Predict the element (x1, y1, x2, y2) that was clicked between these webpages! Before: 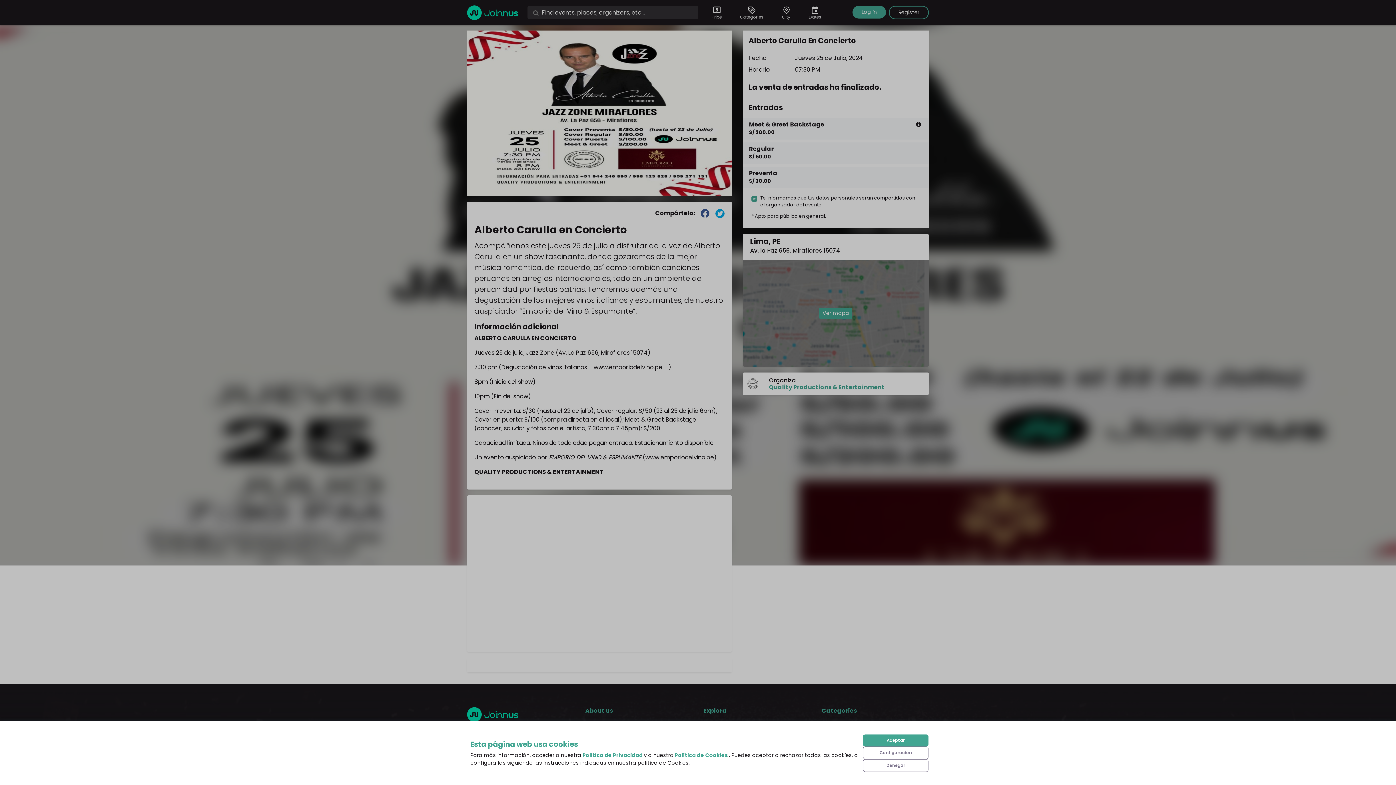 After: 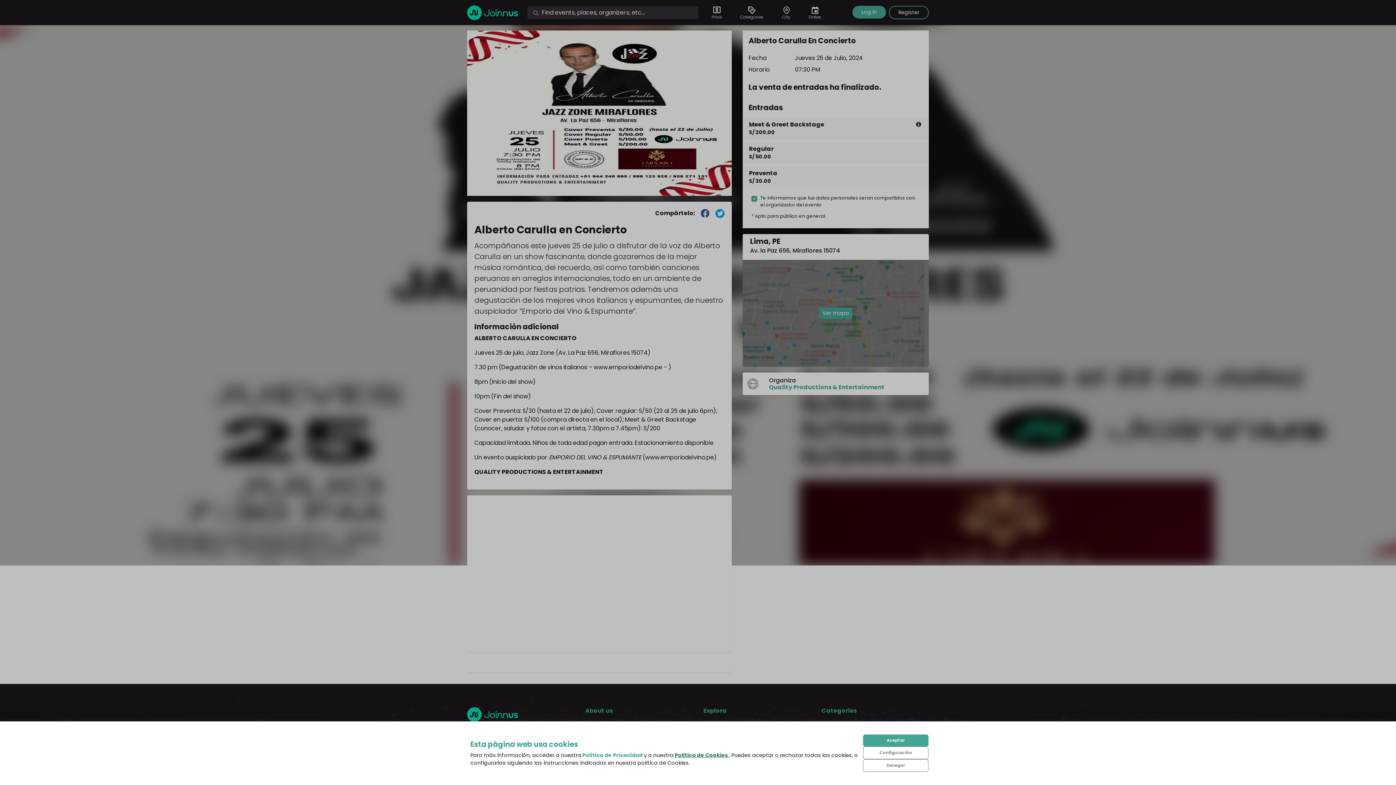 Action: label:  Política de Cookies  bbox: (673, 751, 729, 759)